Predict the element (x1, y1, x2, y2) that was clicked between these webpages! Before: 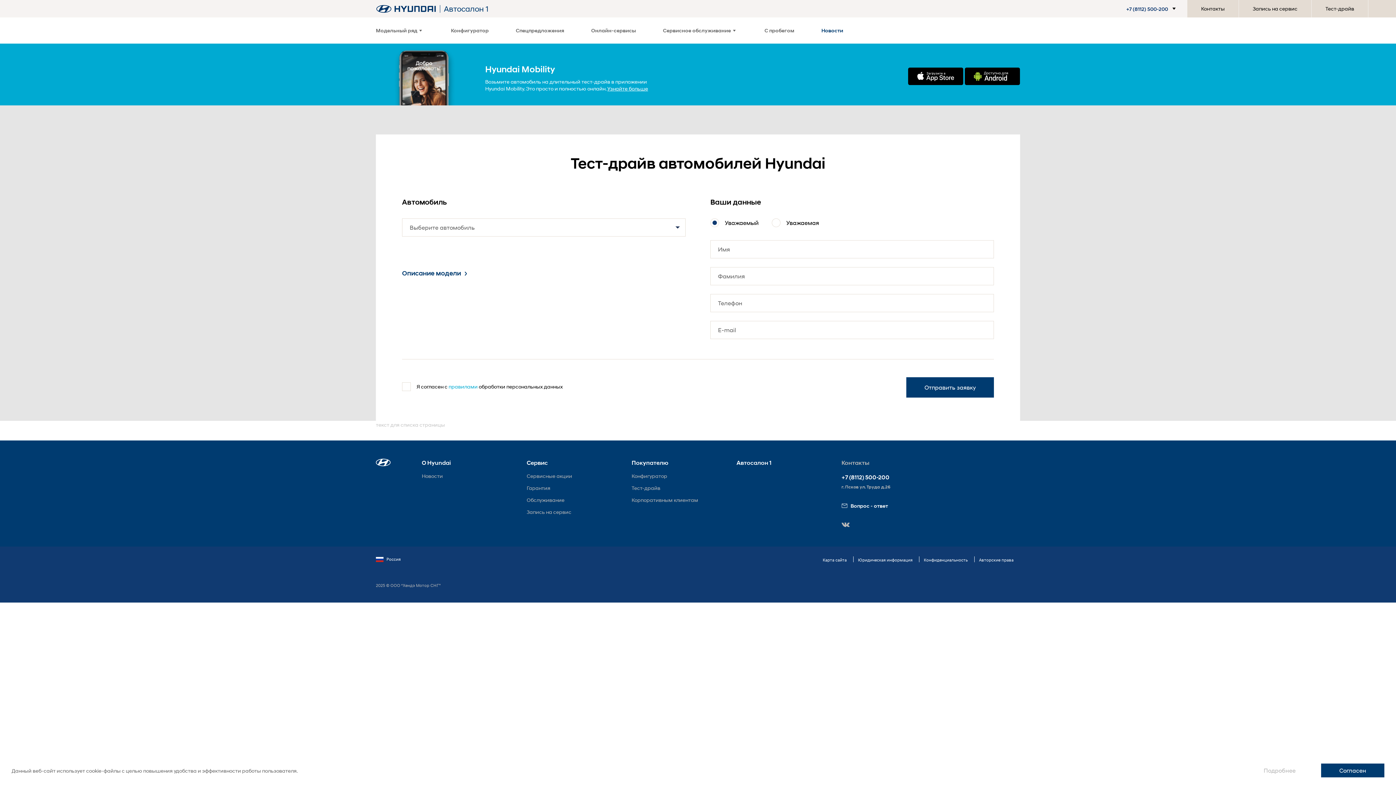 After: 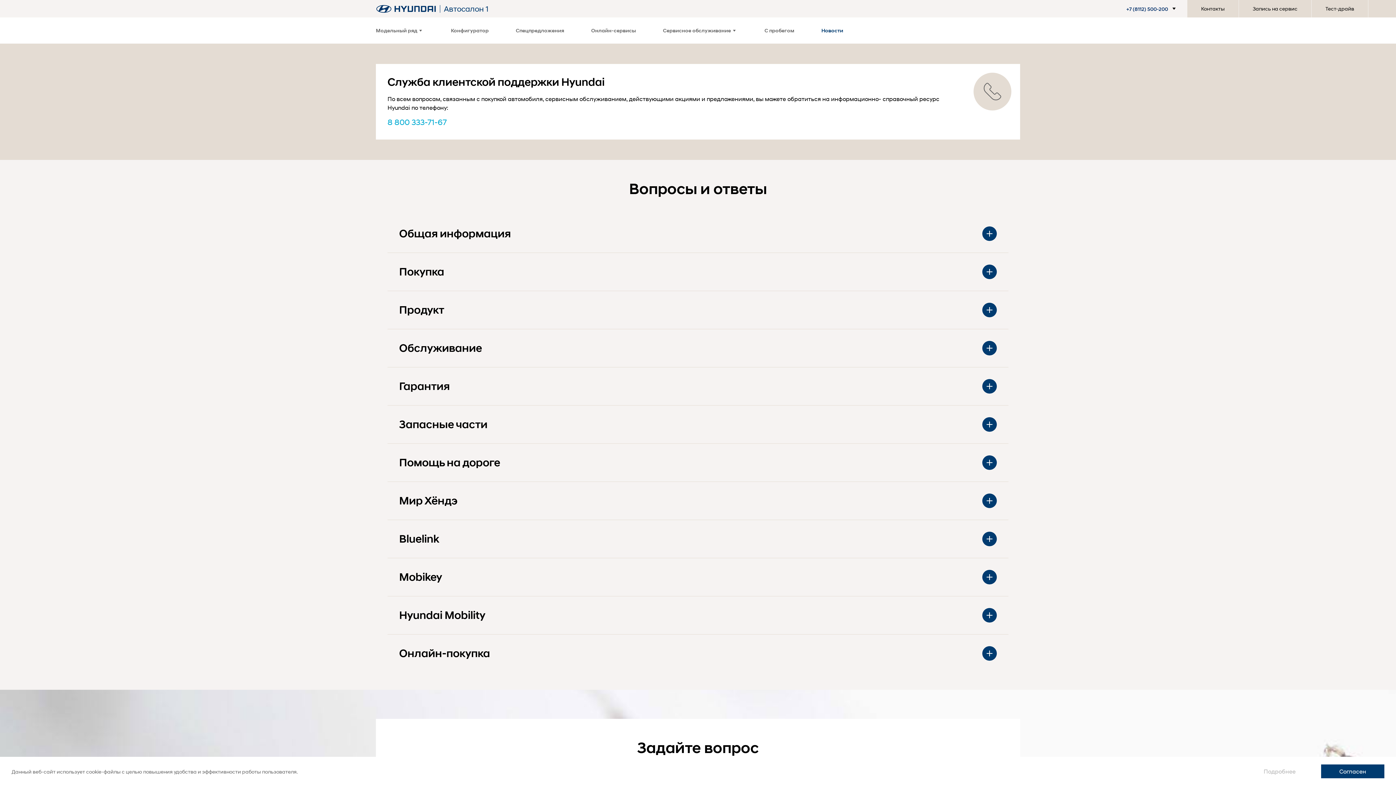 Action: label: Вопрос - ответ bbox: (841, 502, 1020, 509)